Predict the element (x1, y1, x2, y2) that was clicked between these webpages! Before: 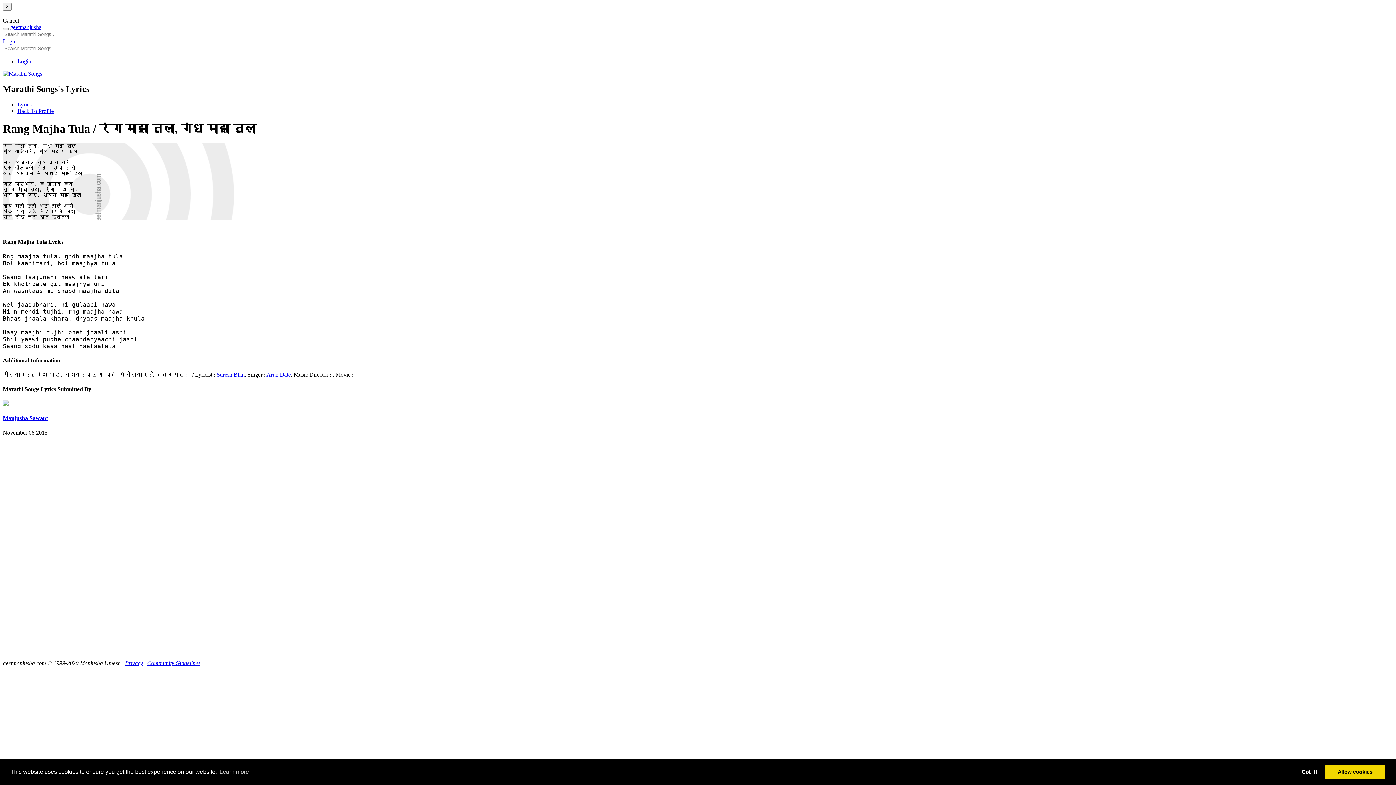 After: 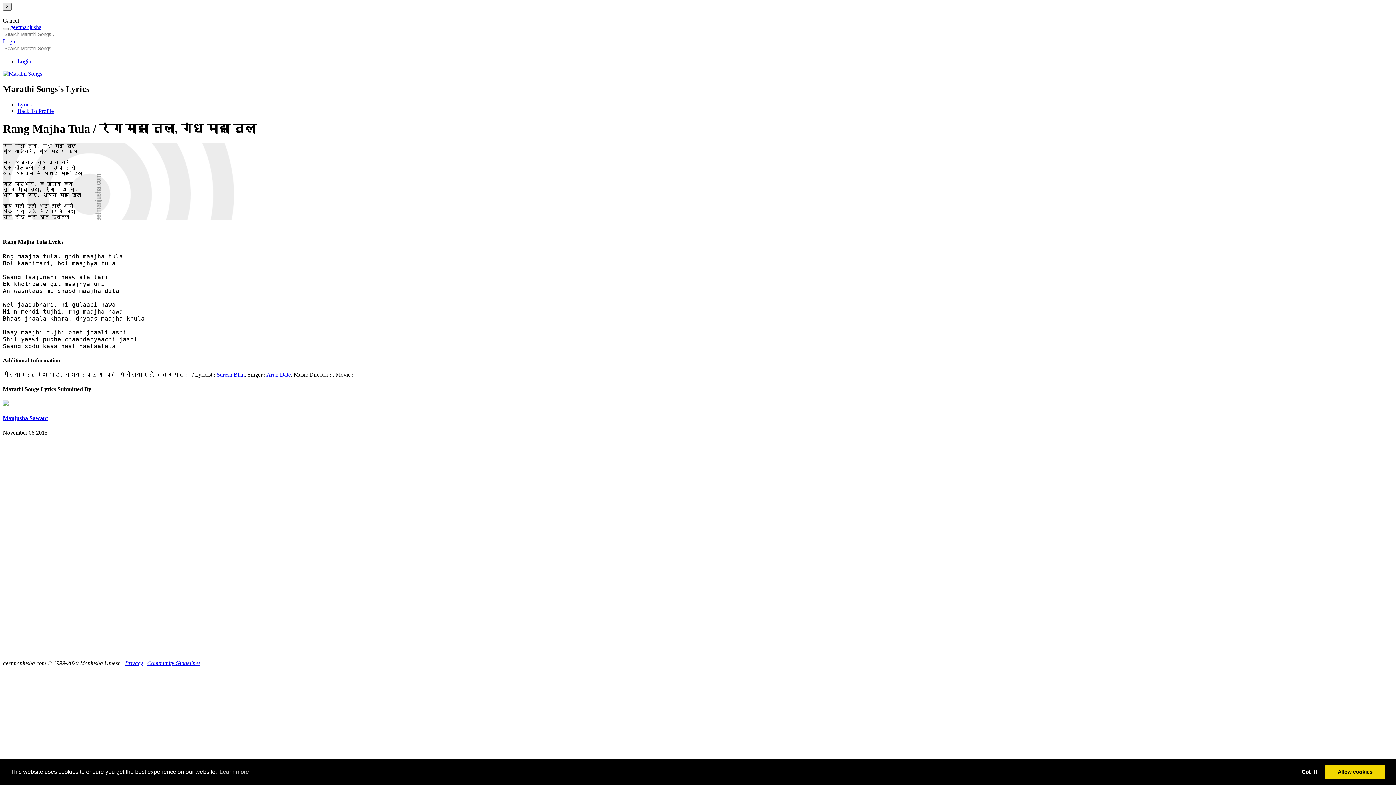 Action: label: × bbox: (2, 2, 11, 10)